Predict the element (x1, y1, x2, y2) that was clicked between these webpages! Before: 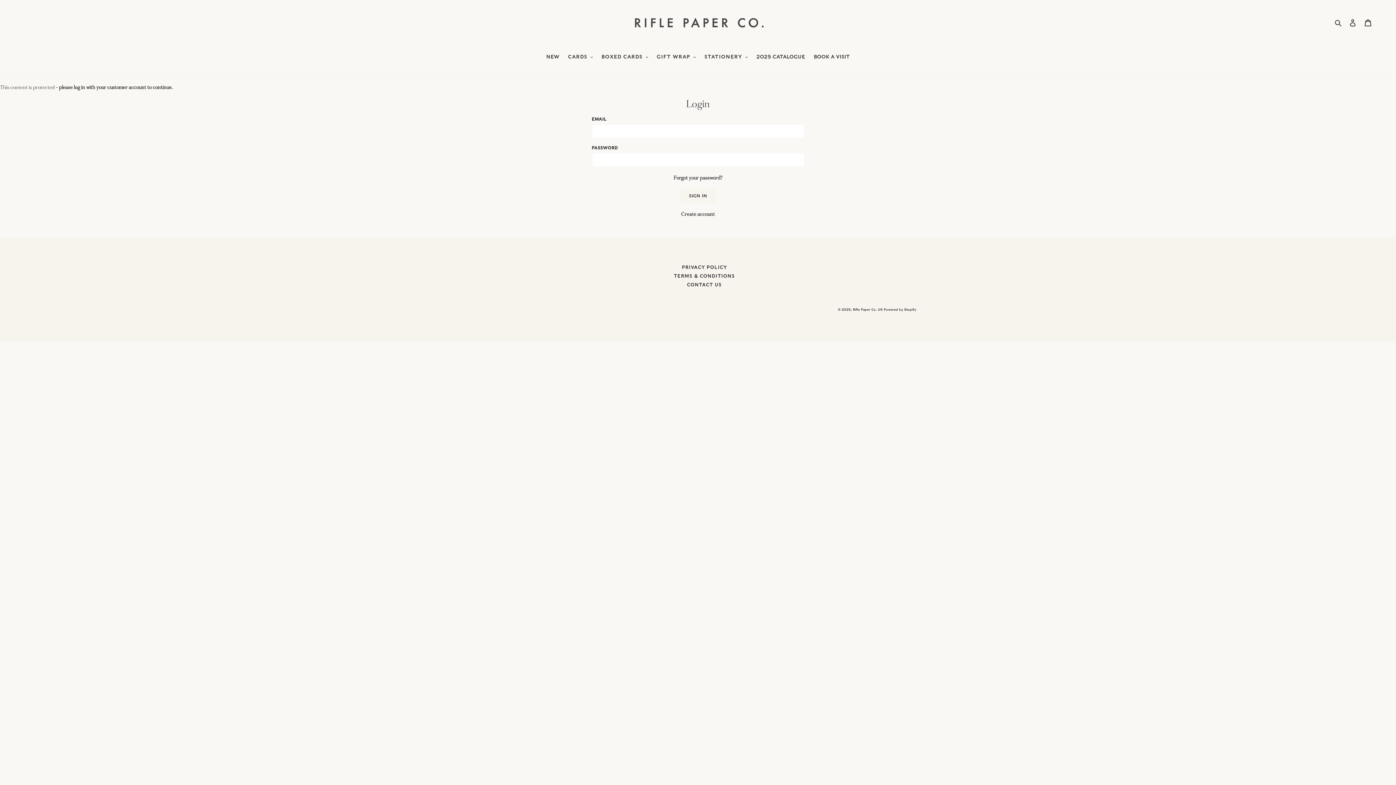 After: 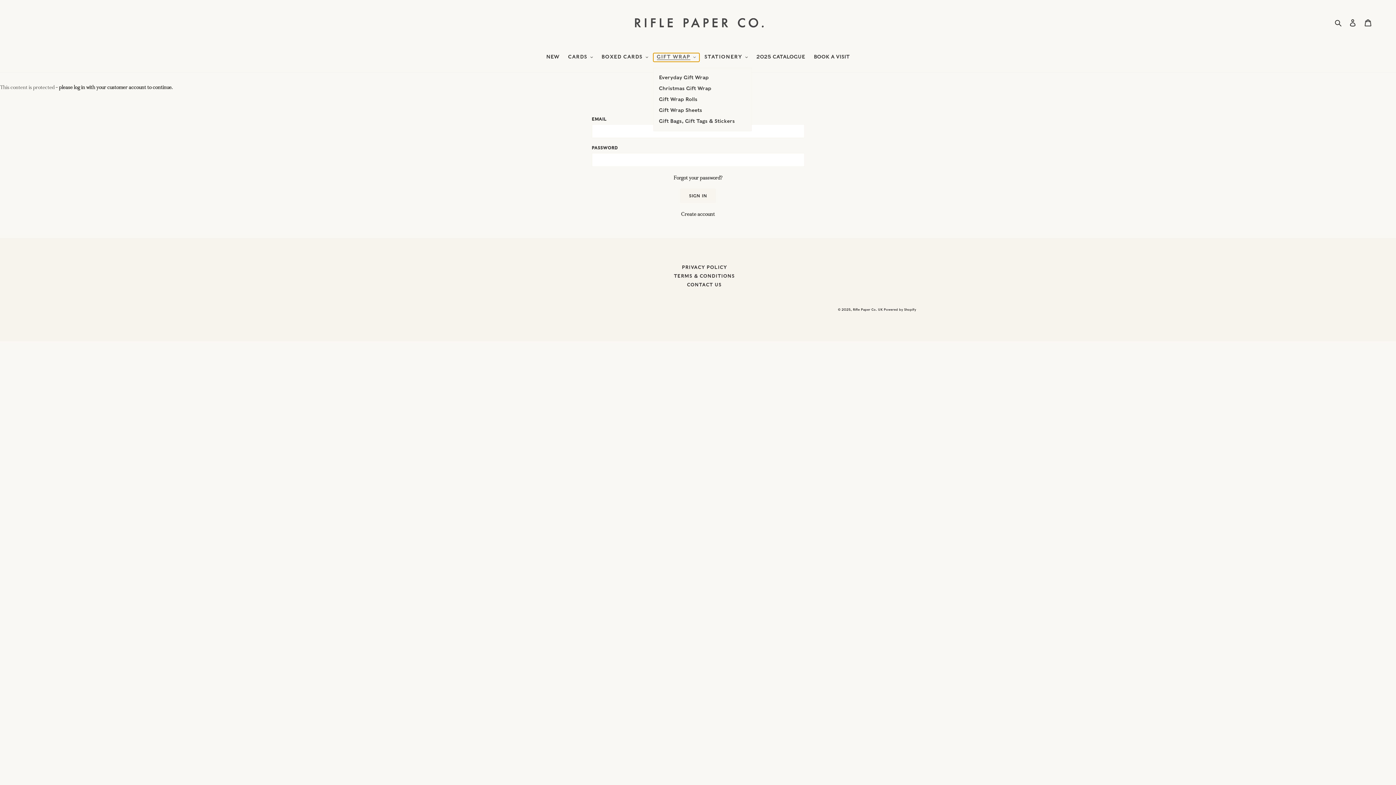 Action: bbox: (653, 53, 699, 61) label: GIFT WRAP